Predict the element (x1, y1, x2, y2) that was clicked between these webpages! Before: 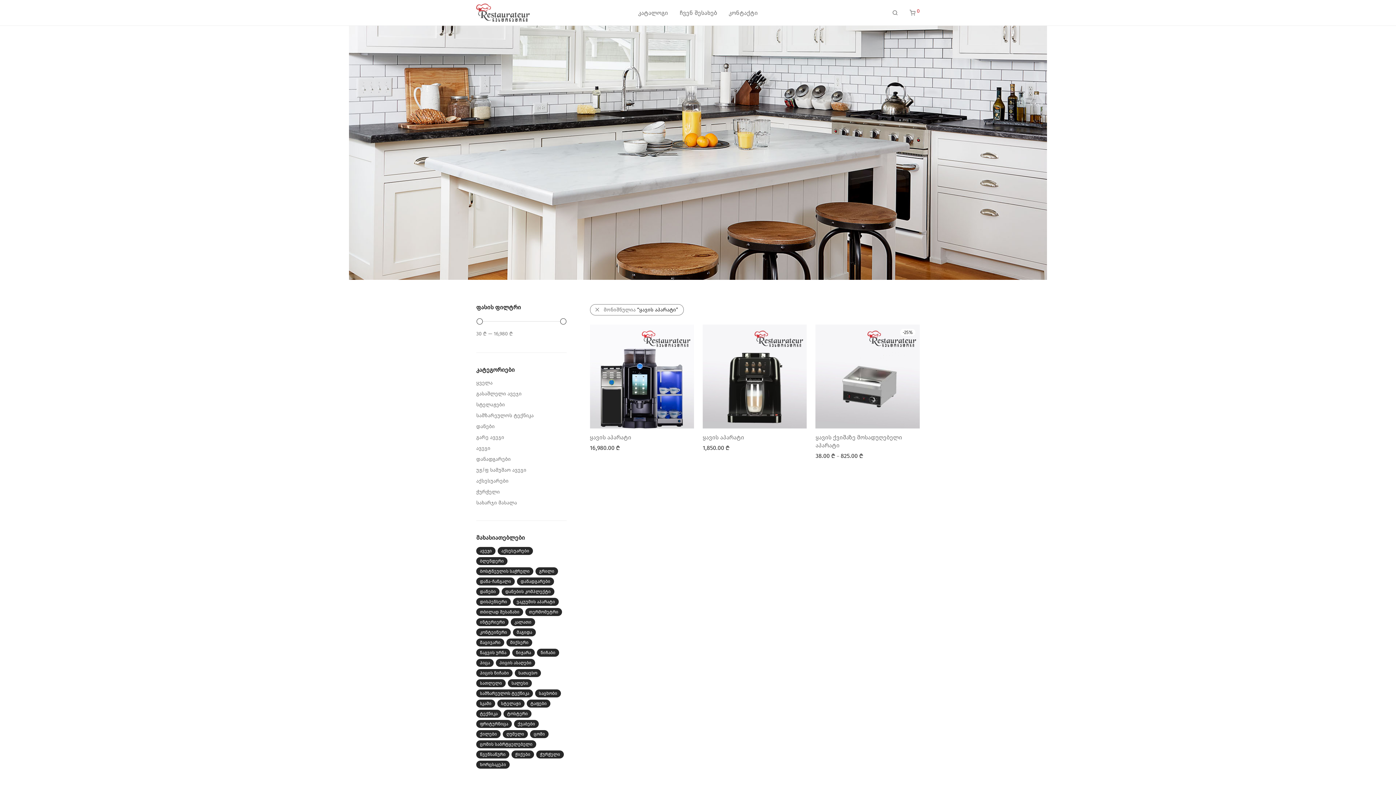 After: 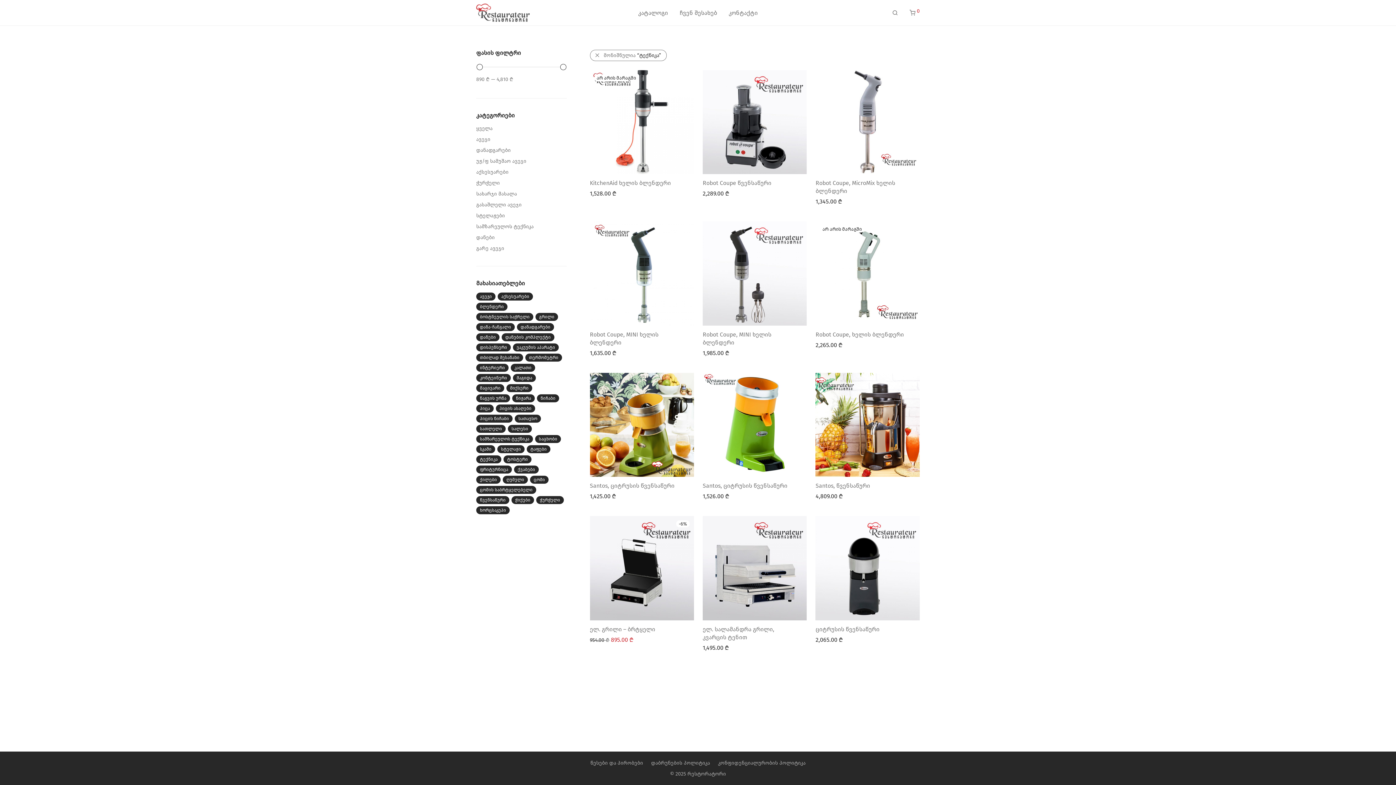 Action: label: ტექნიკა (12 პროდუქტი) bbox: (476, 710, 501, 718)